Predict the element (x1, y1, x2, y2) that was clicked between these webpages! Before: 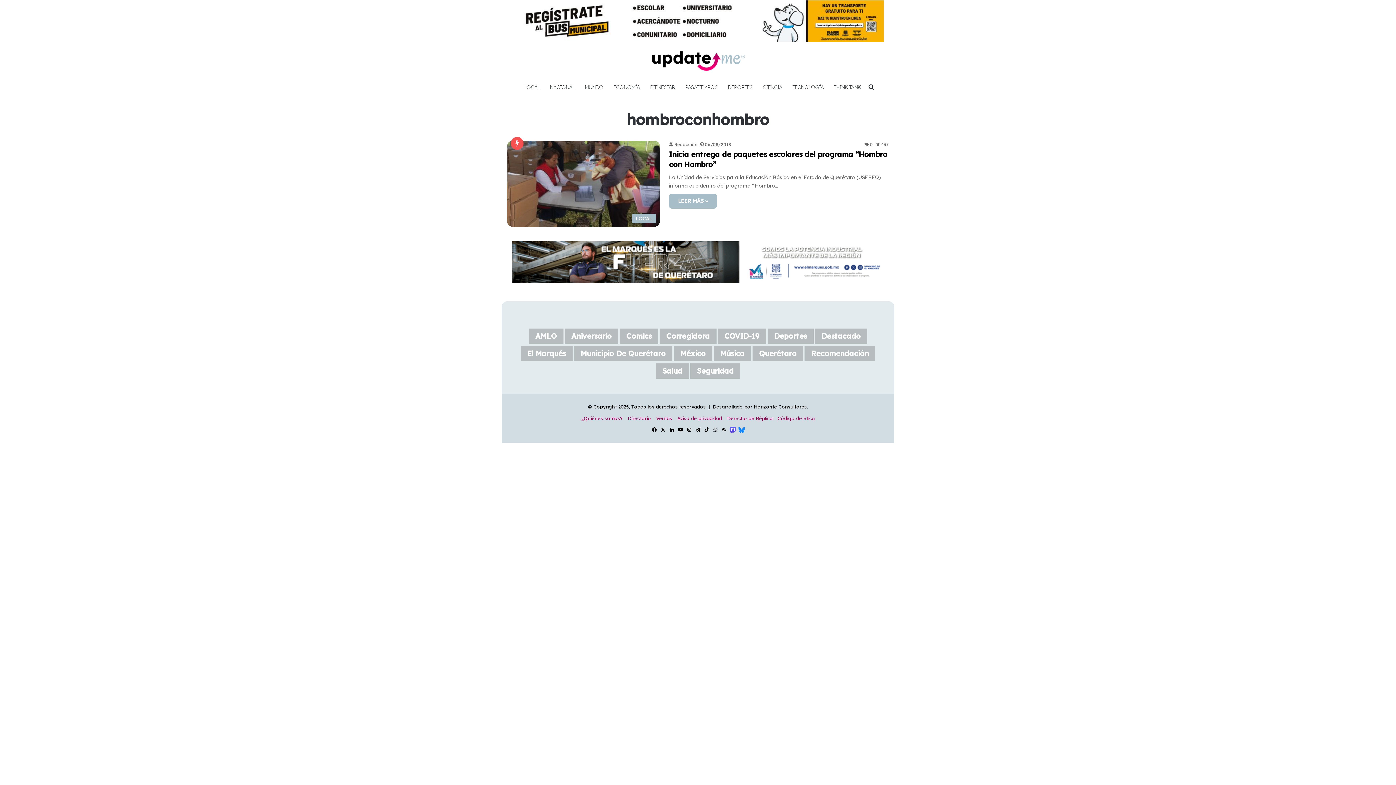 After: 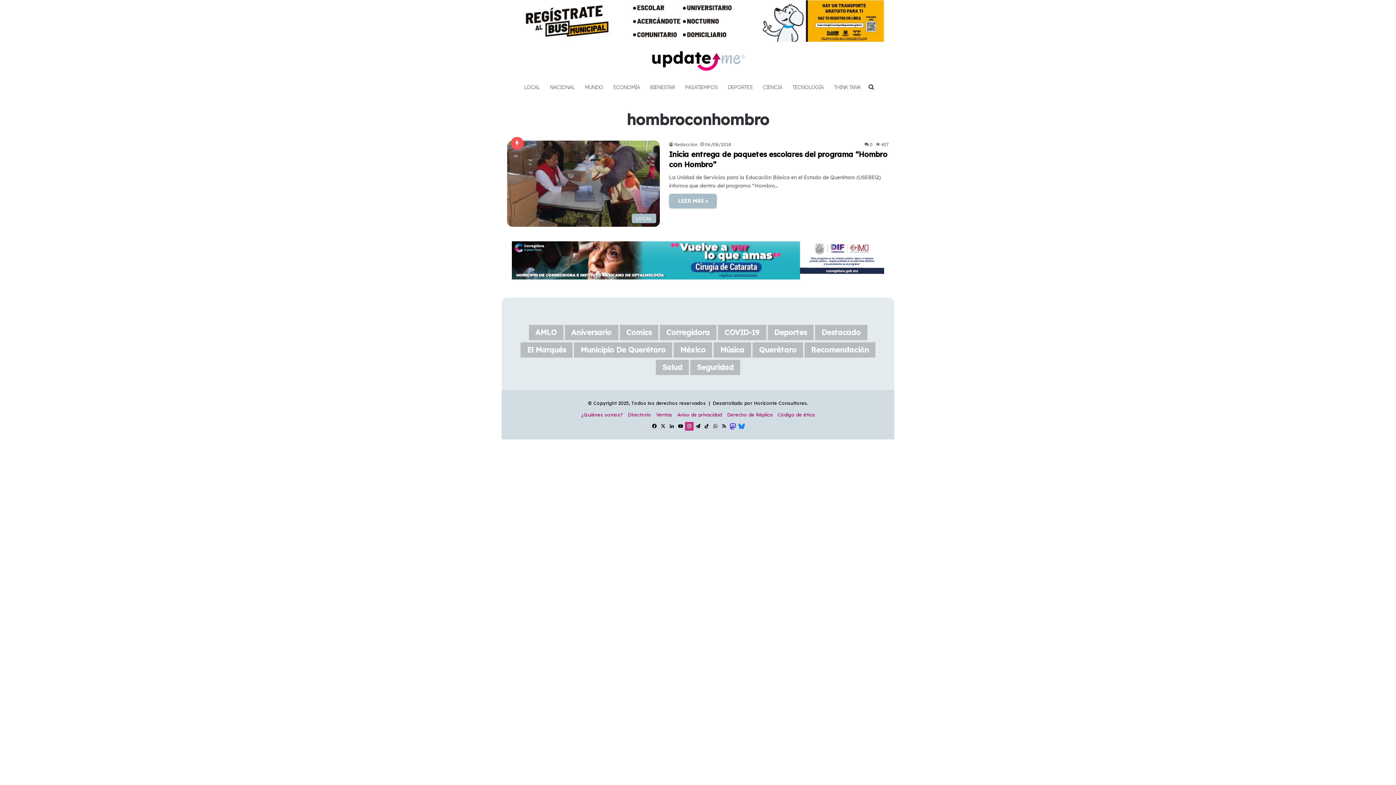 Action: bbox: (685, 422, 693, 430) label: Instagram